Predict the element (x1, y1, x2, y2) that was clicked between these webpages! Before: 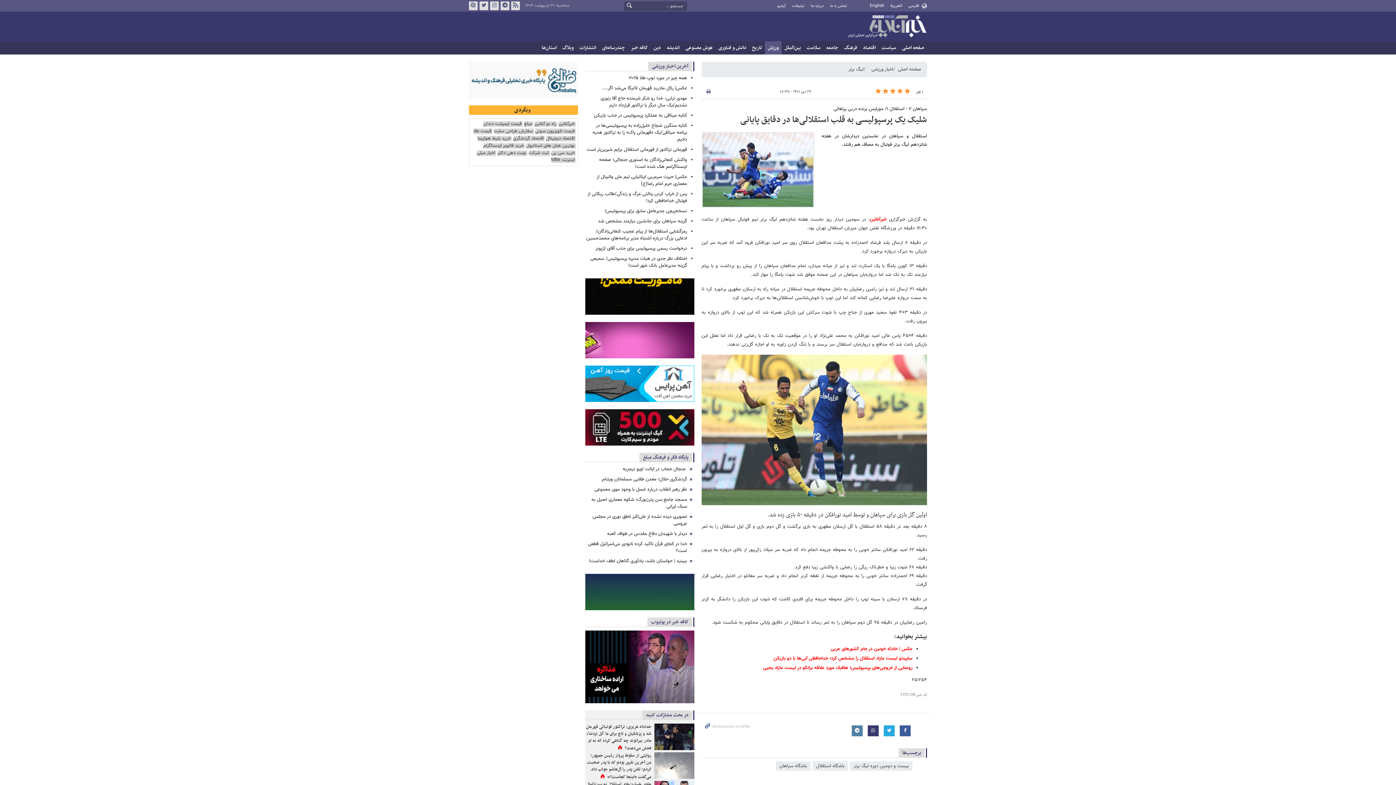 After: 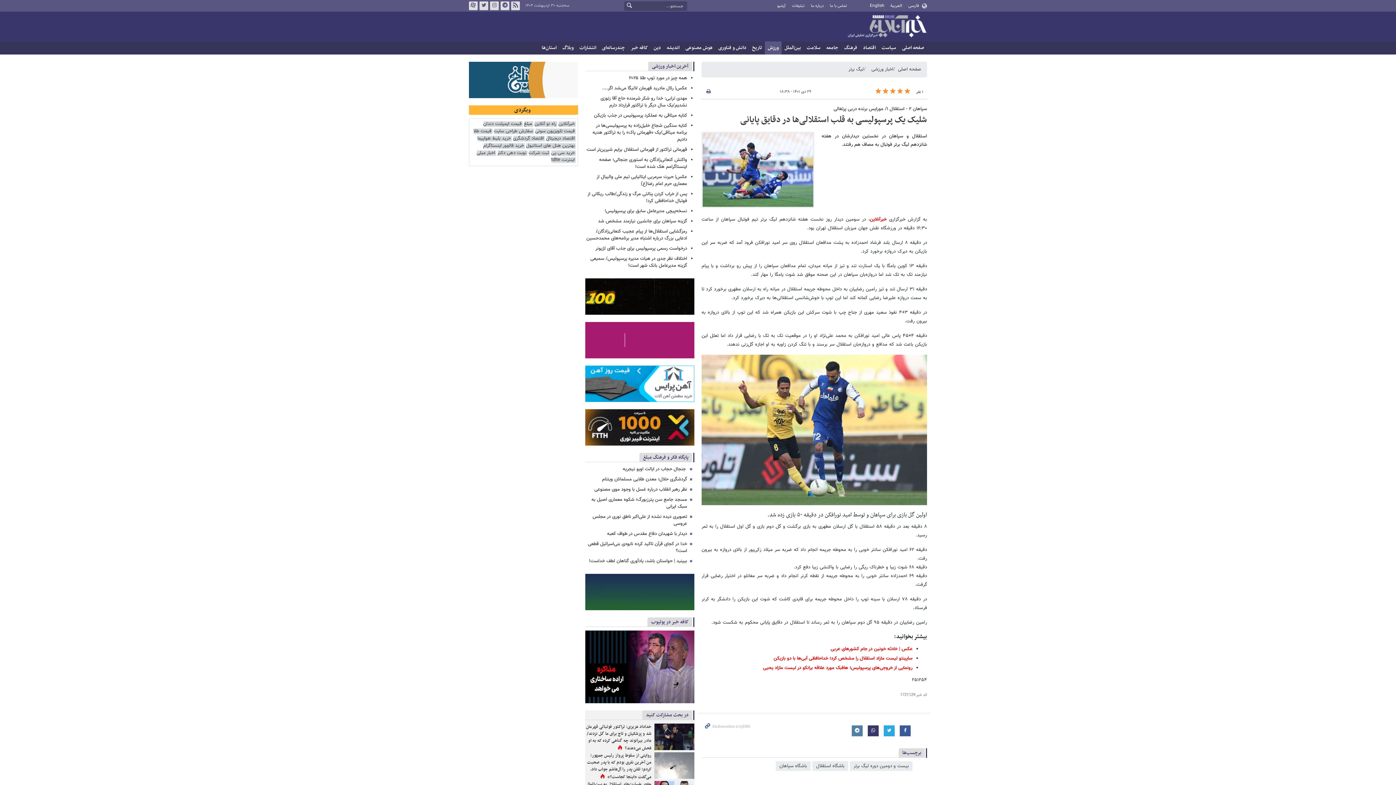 Action: bbox: (482, 142, 525, 149) label: خرید فالوور اینستاگرام